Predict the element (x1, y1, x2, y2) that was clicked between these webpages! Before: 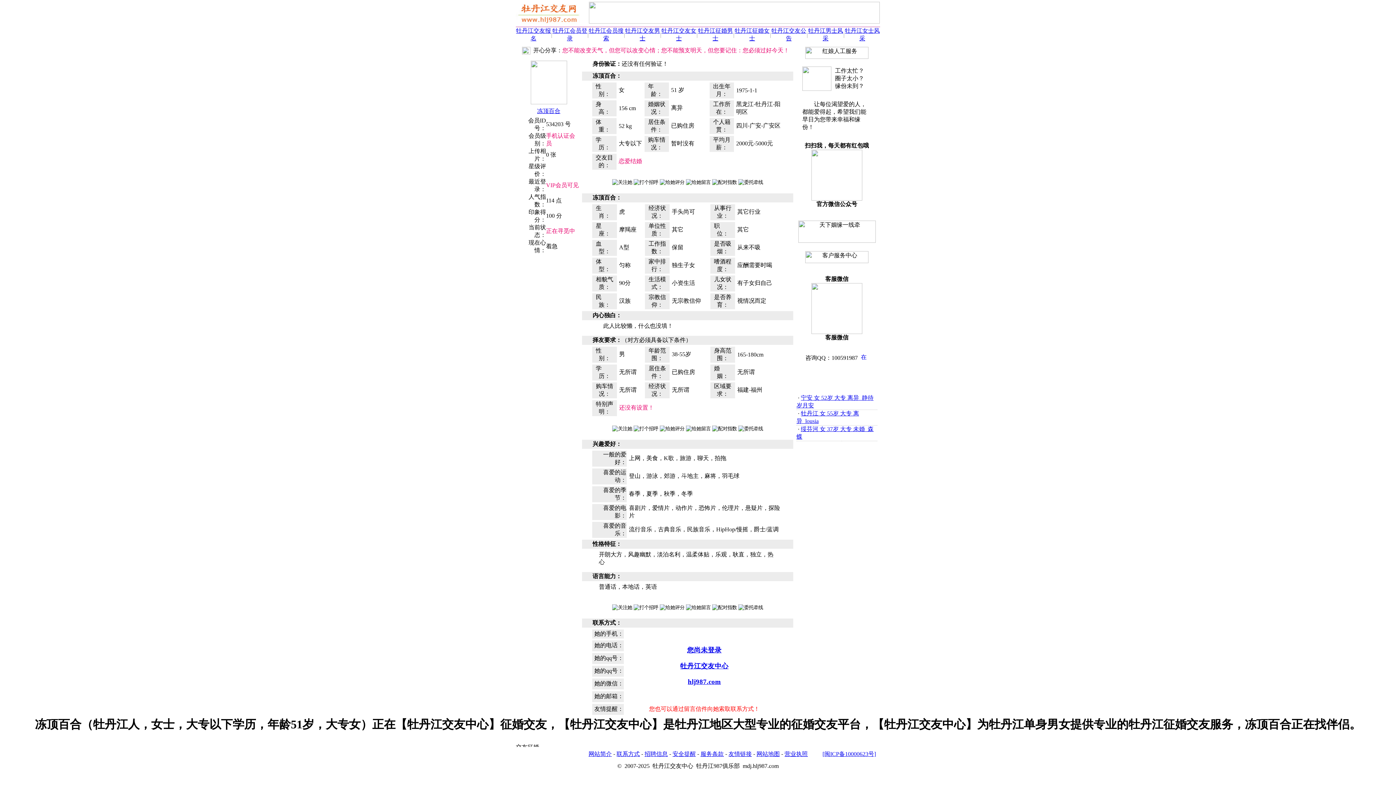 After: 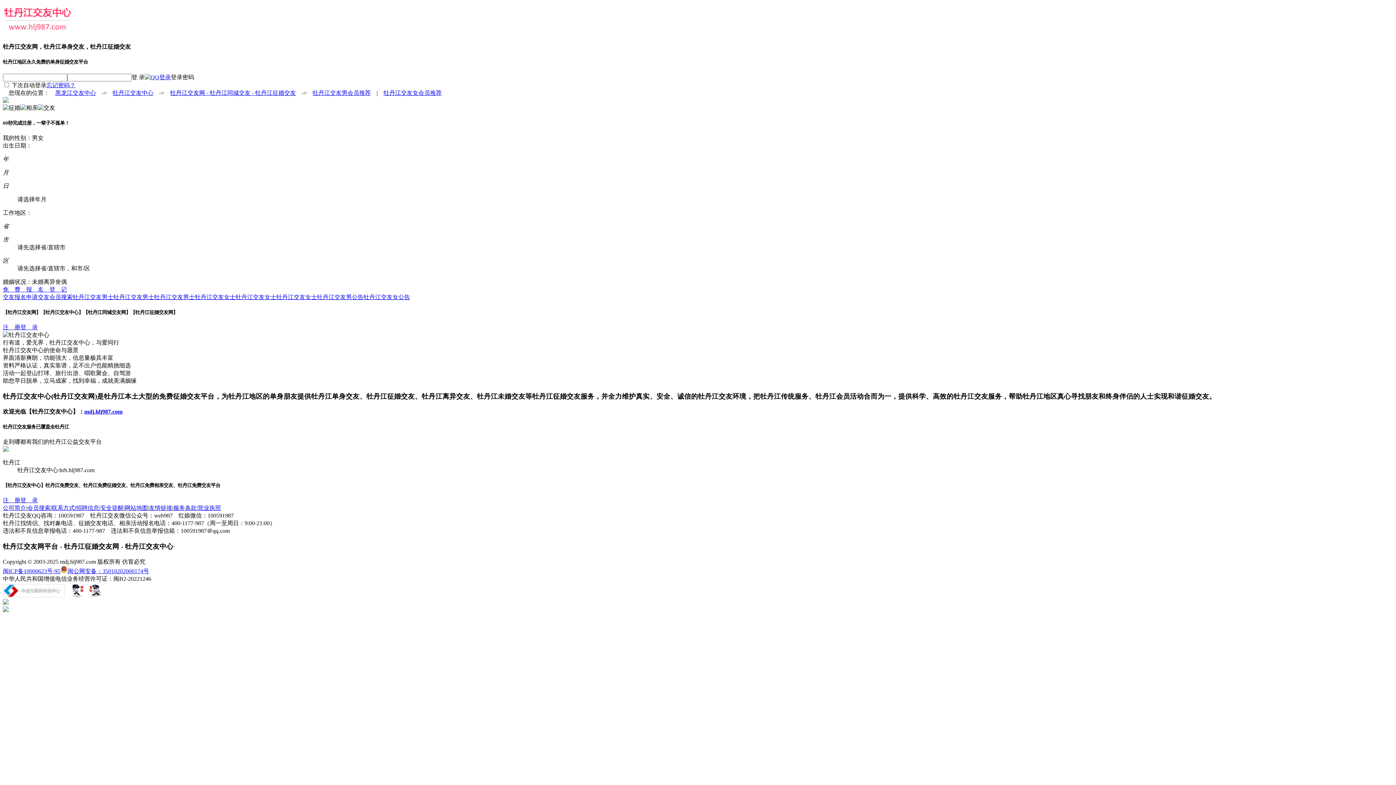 Action: label: 您尚未登录
牡丹江交友中心
hlj987.com bbox: (626, 645, 782, 686)